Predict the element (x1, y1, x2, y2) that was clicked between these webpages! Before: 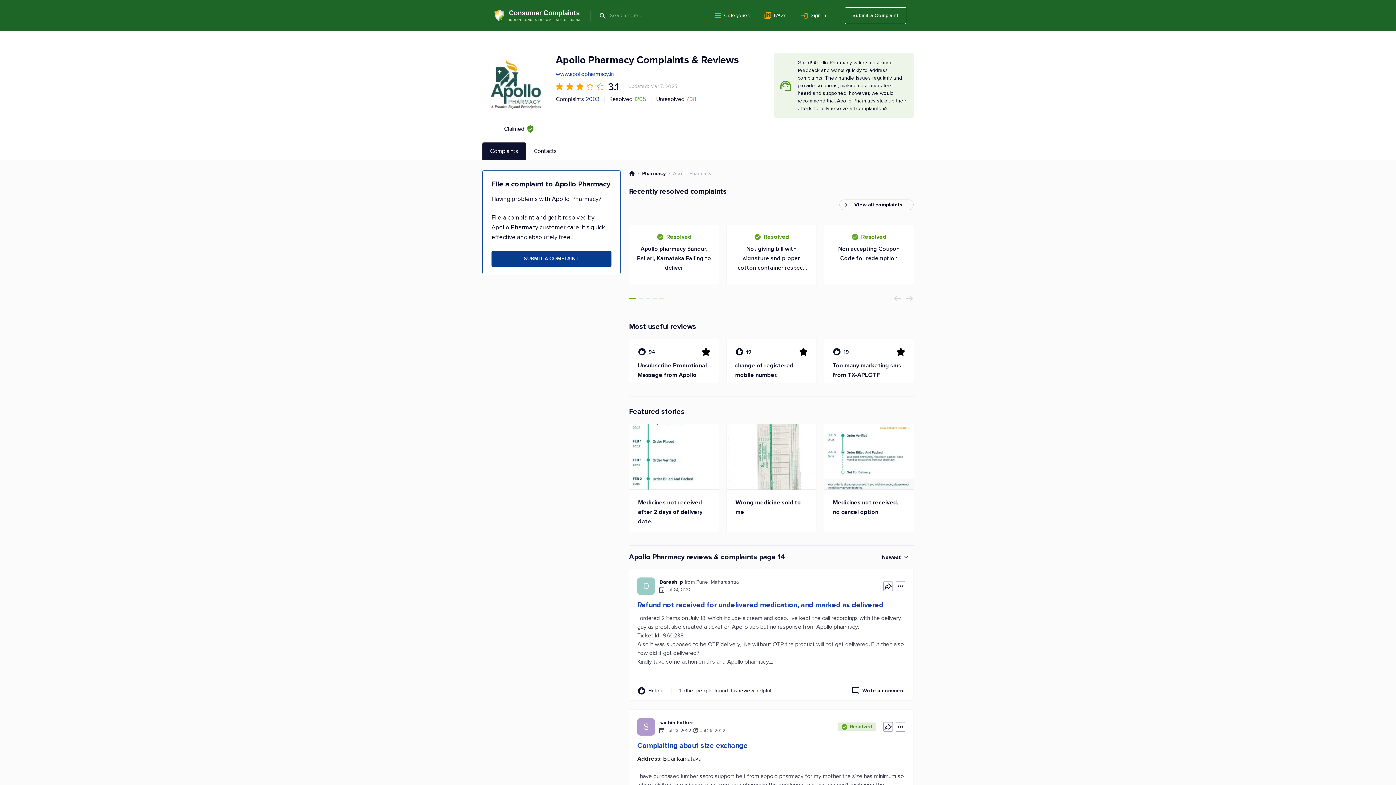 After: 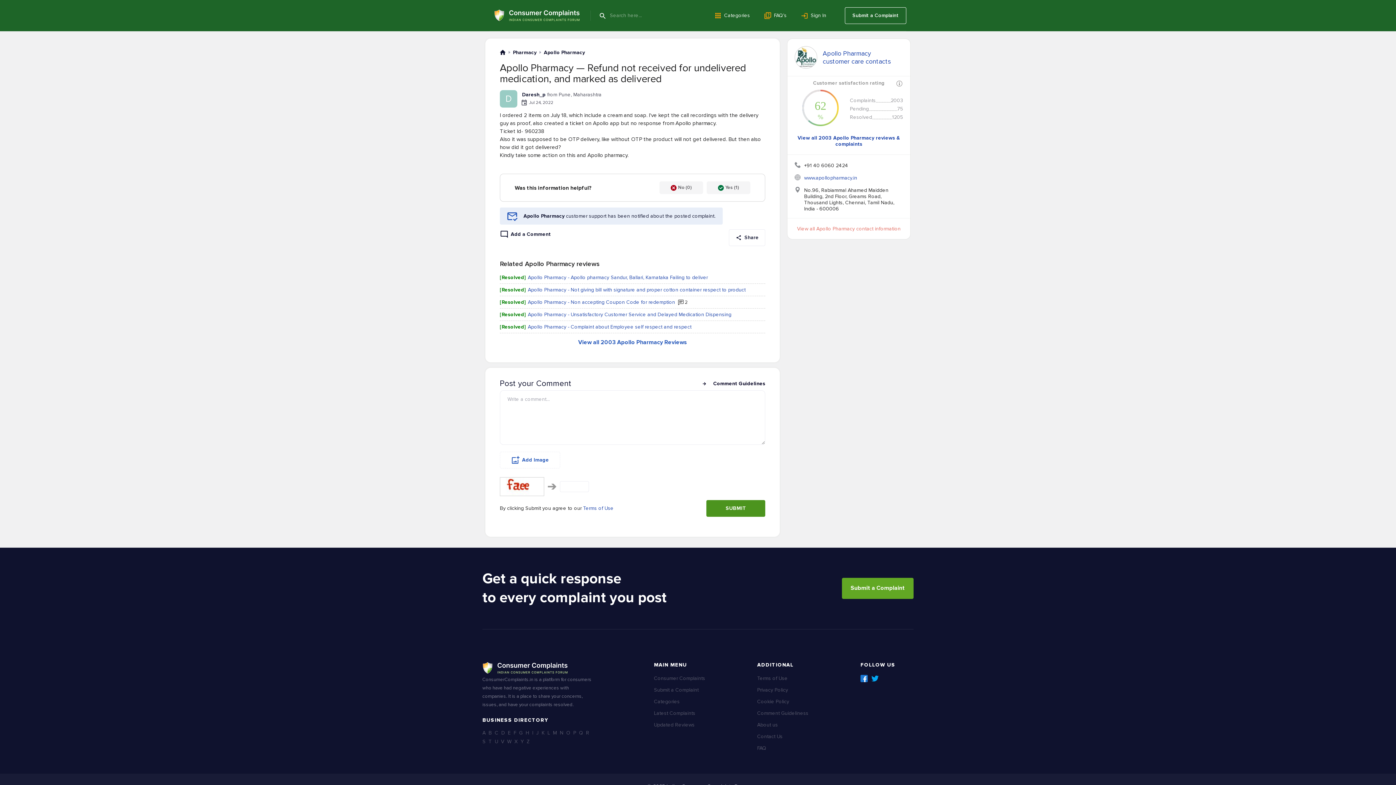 Action: bbox: (637, 601, 883, 609) label: Refund not received for undelivered medication, and marked as delivered